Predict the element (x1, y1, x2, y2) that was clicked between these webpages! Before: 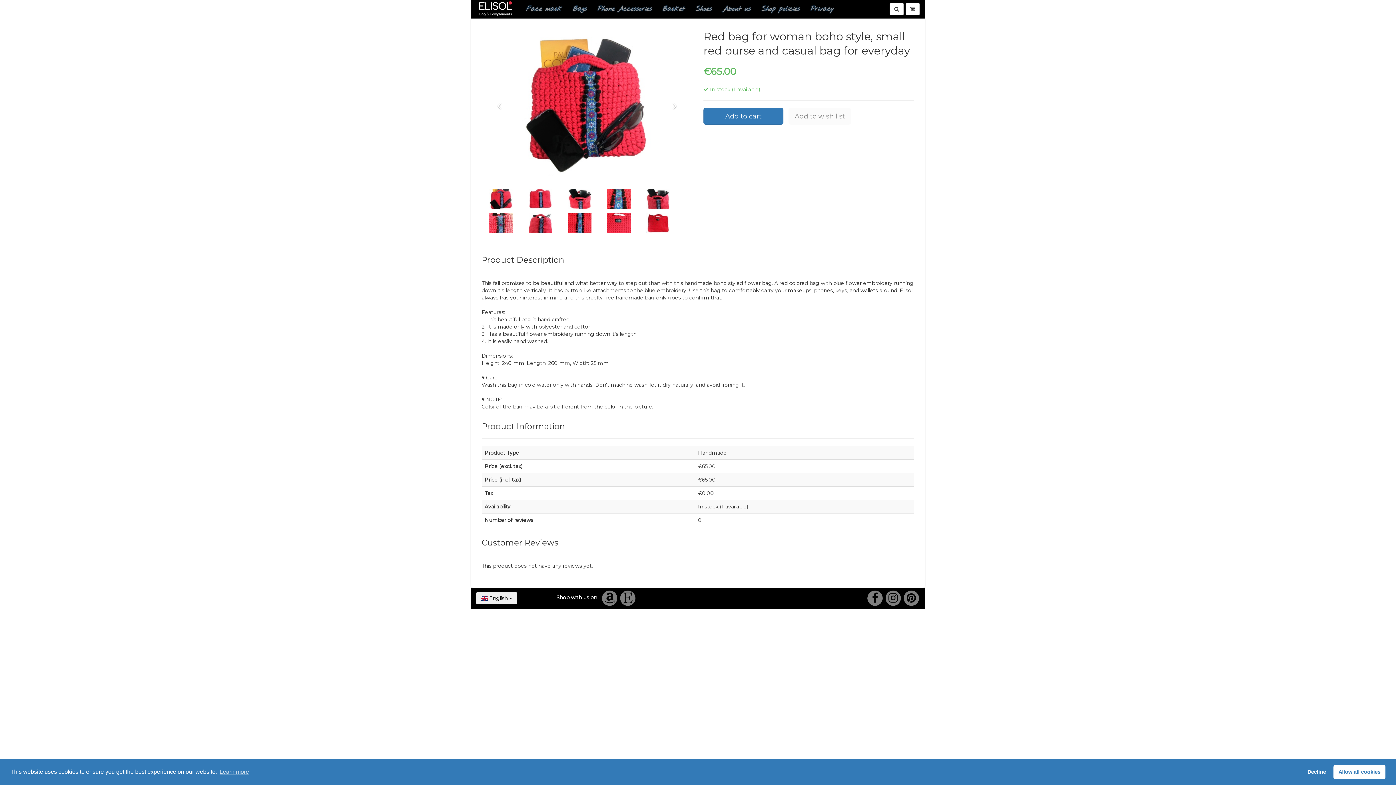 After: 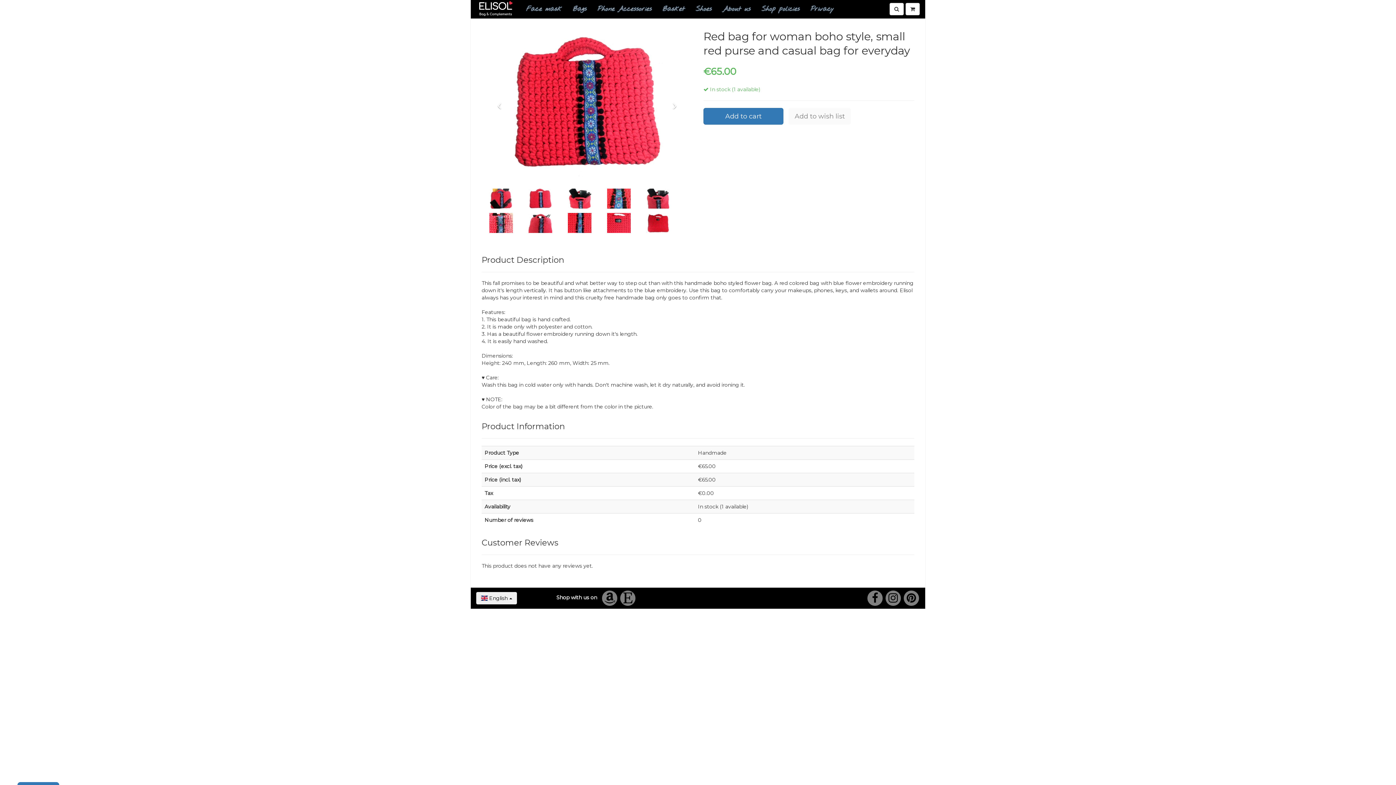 Action: label: deny cookies bbox: (1302, 765, 1331, 779)